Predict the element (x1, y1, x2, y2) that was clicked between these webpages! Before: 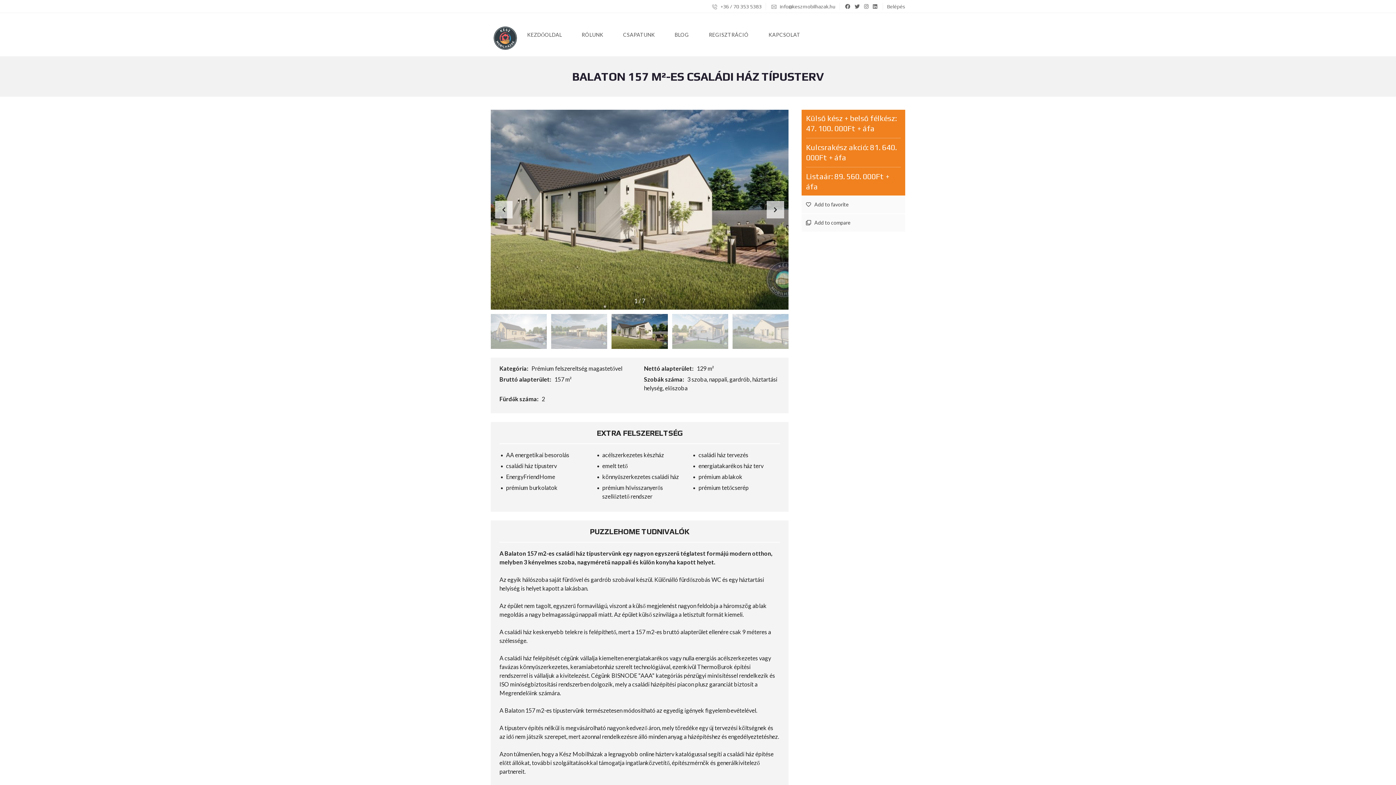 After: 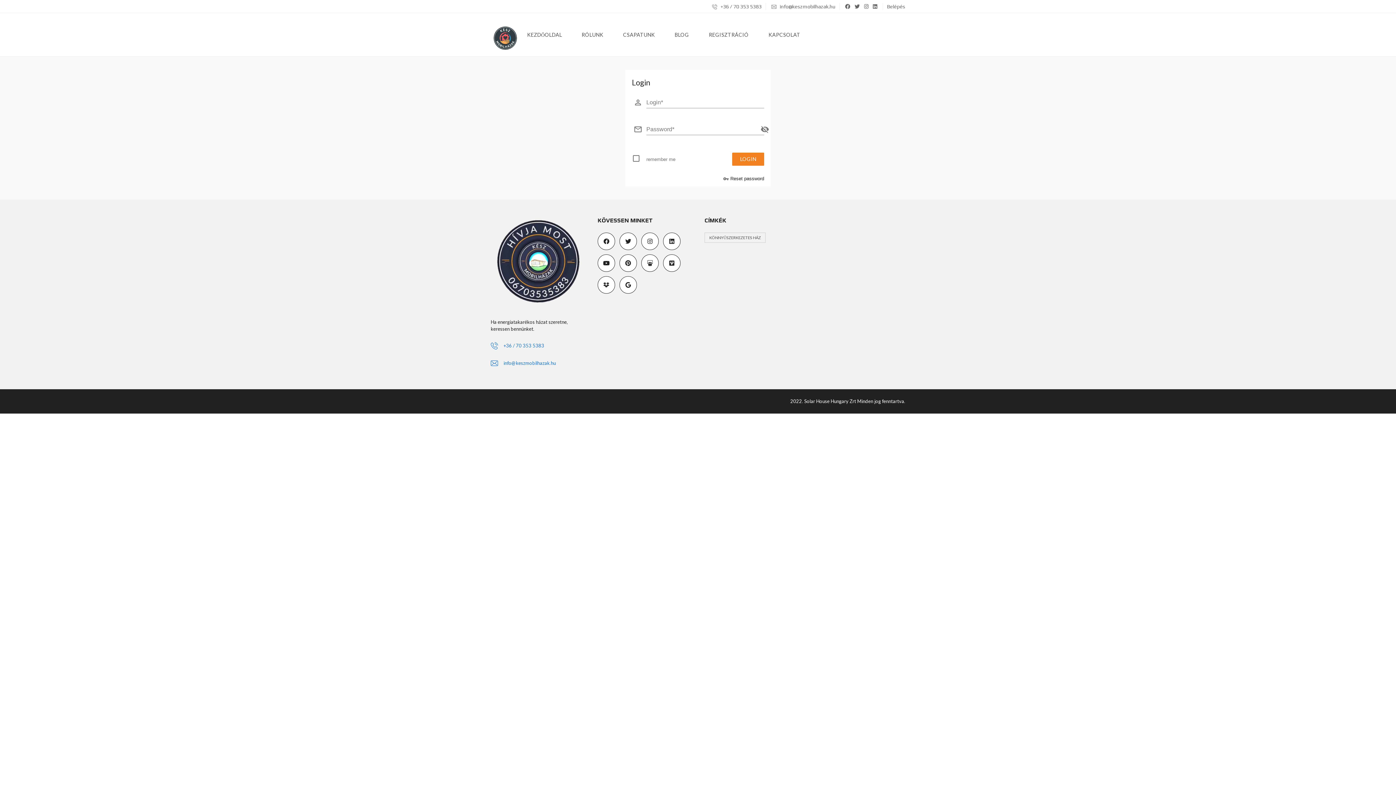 Action: label: Belépés bbox: (887, 0, 905, 13)